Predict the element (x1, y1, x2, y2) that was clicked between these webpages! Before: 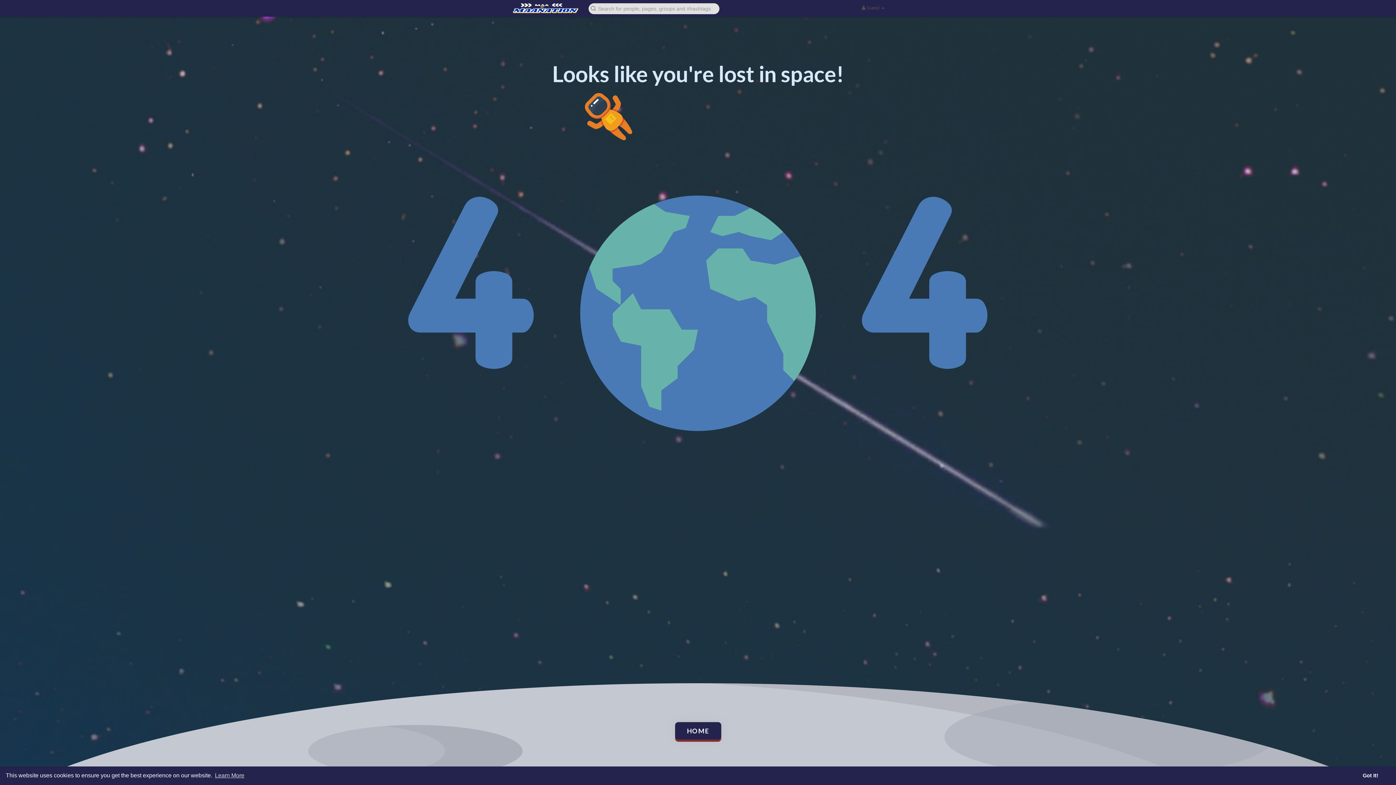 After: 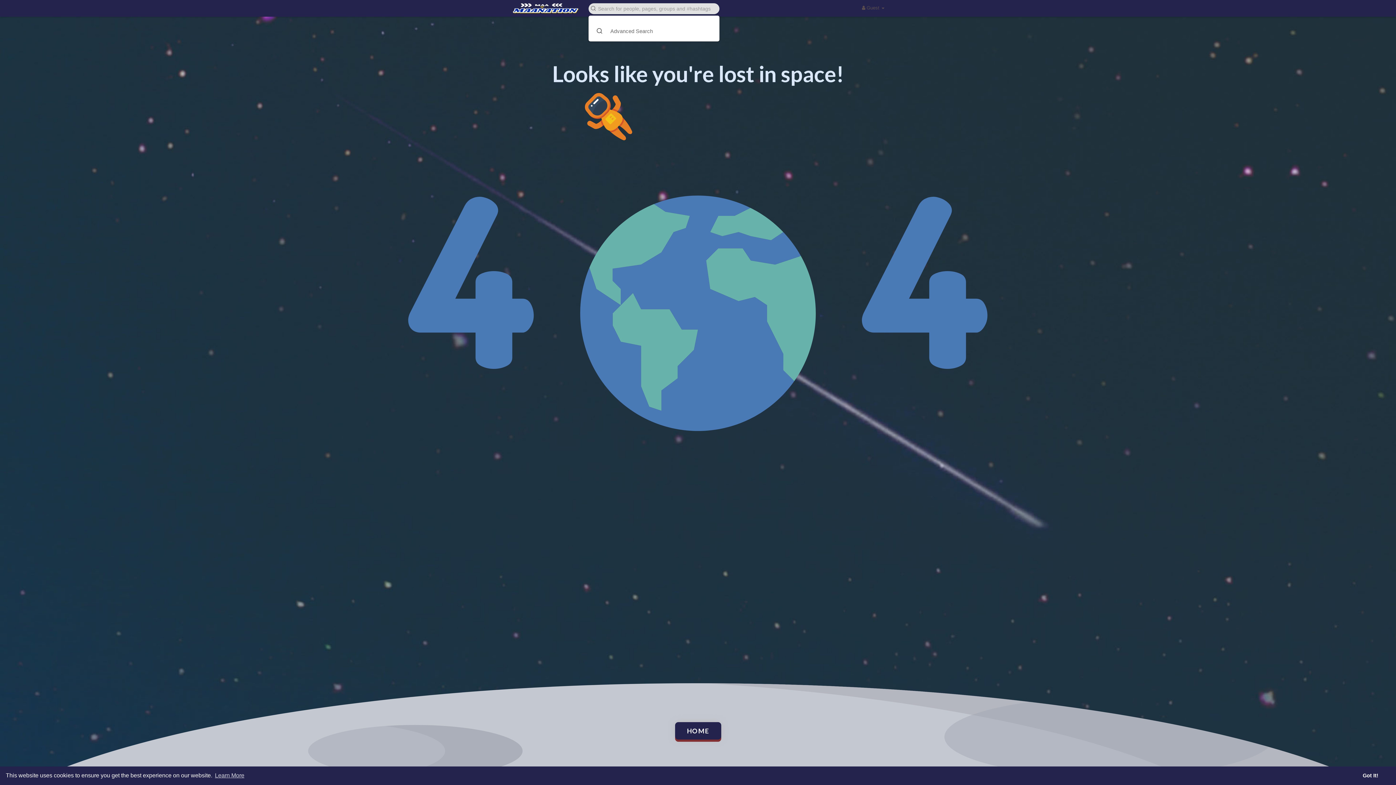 Action: bbox: (586, 2, 722, 14)